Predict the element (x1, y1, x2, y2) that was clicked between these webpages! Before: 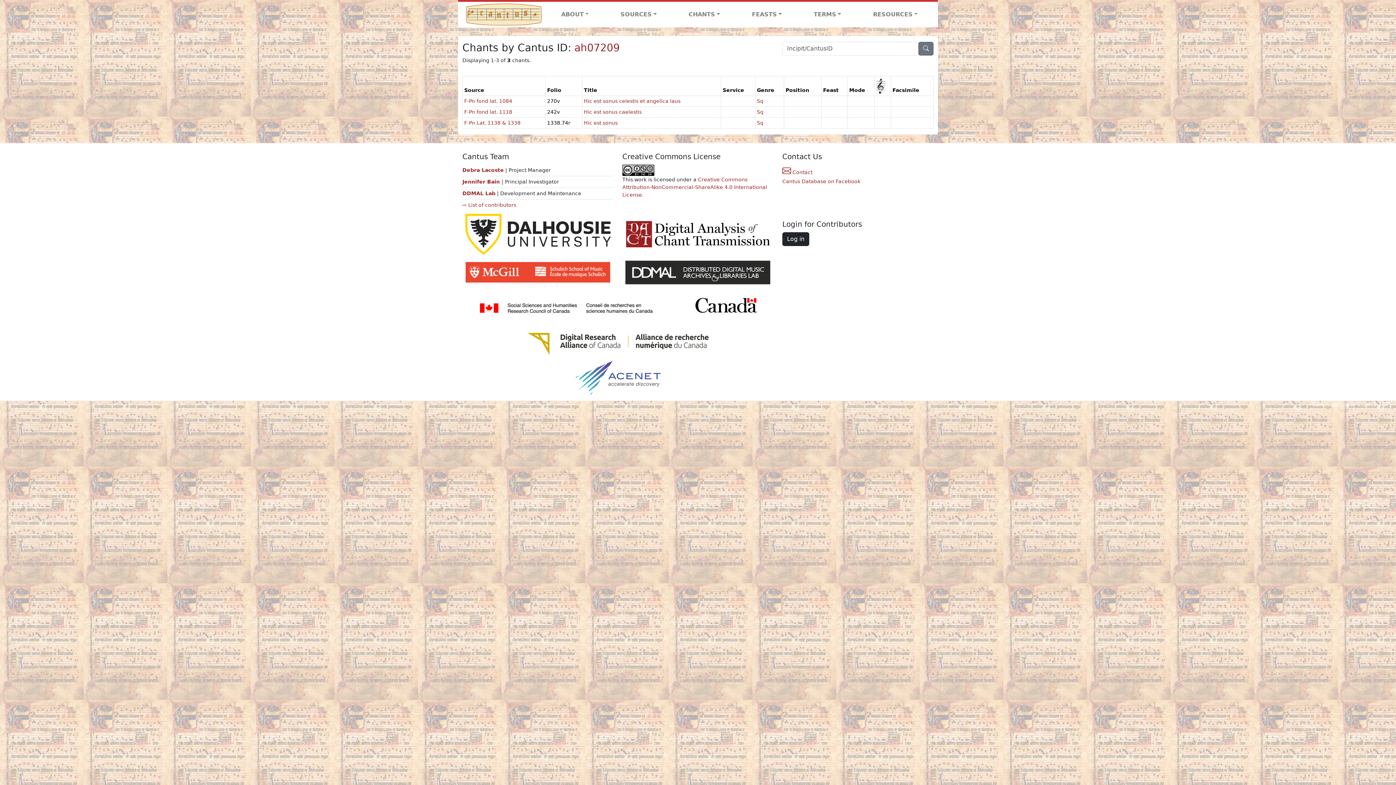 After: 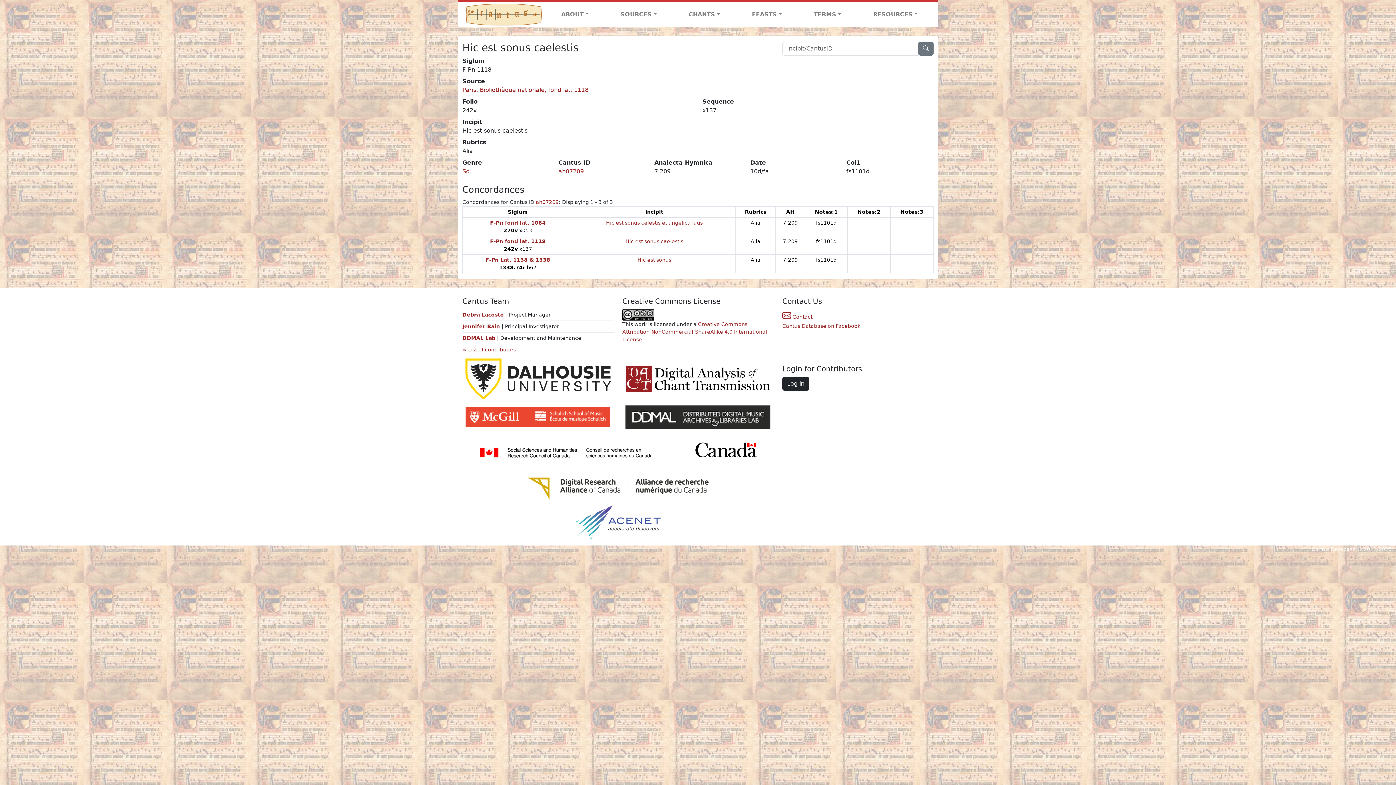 Action: bbox: (584, 109, 641, 114) label: Hic est sonus caelestis